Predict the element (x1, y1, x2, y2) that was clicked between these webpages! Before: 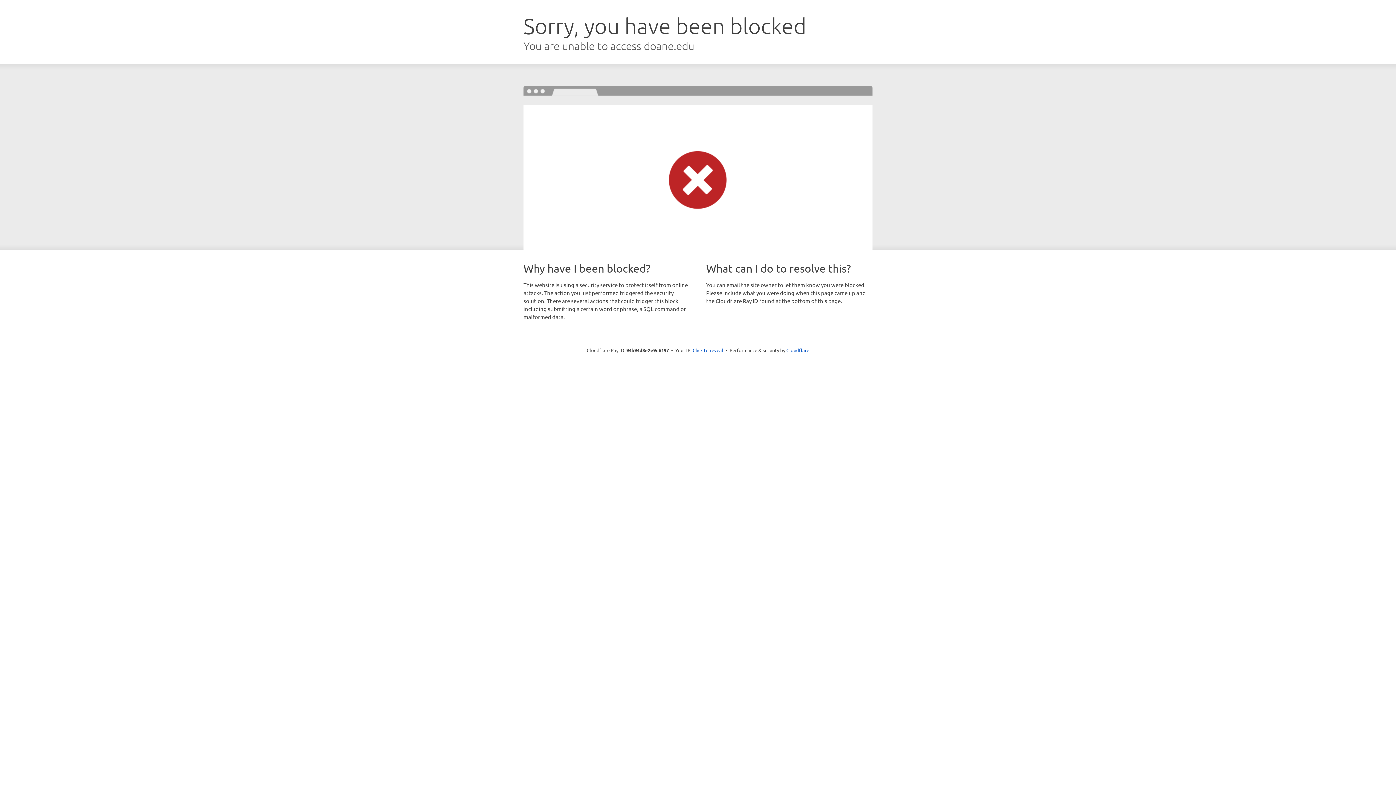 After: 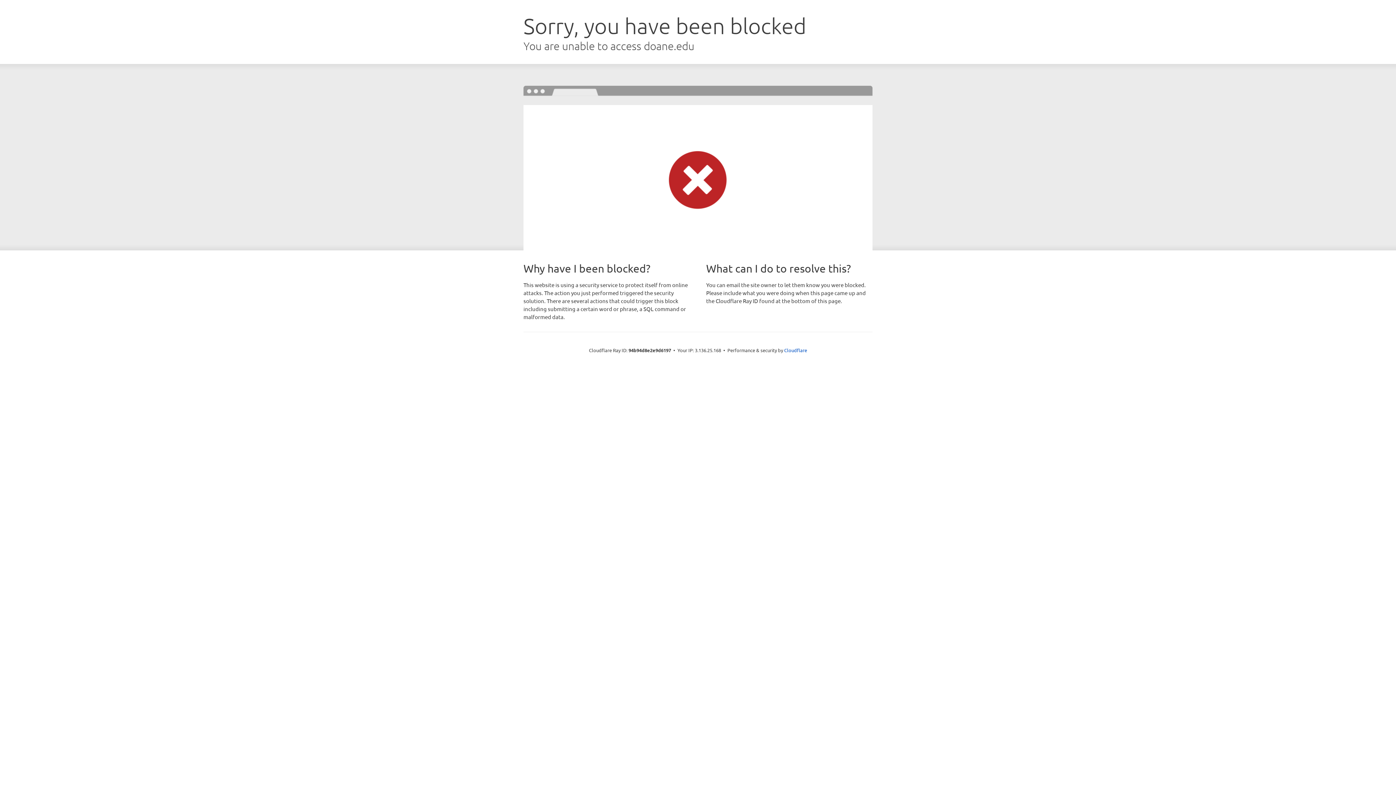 Action: bbox: (692, 346, 723, 353) label: Click to reveal